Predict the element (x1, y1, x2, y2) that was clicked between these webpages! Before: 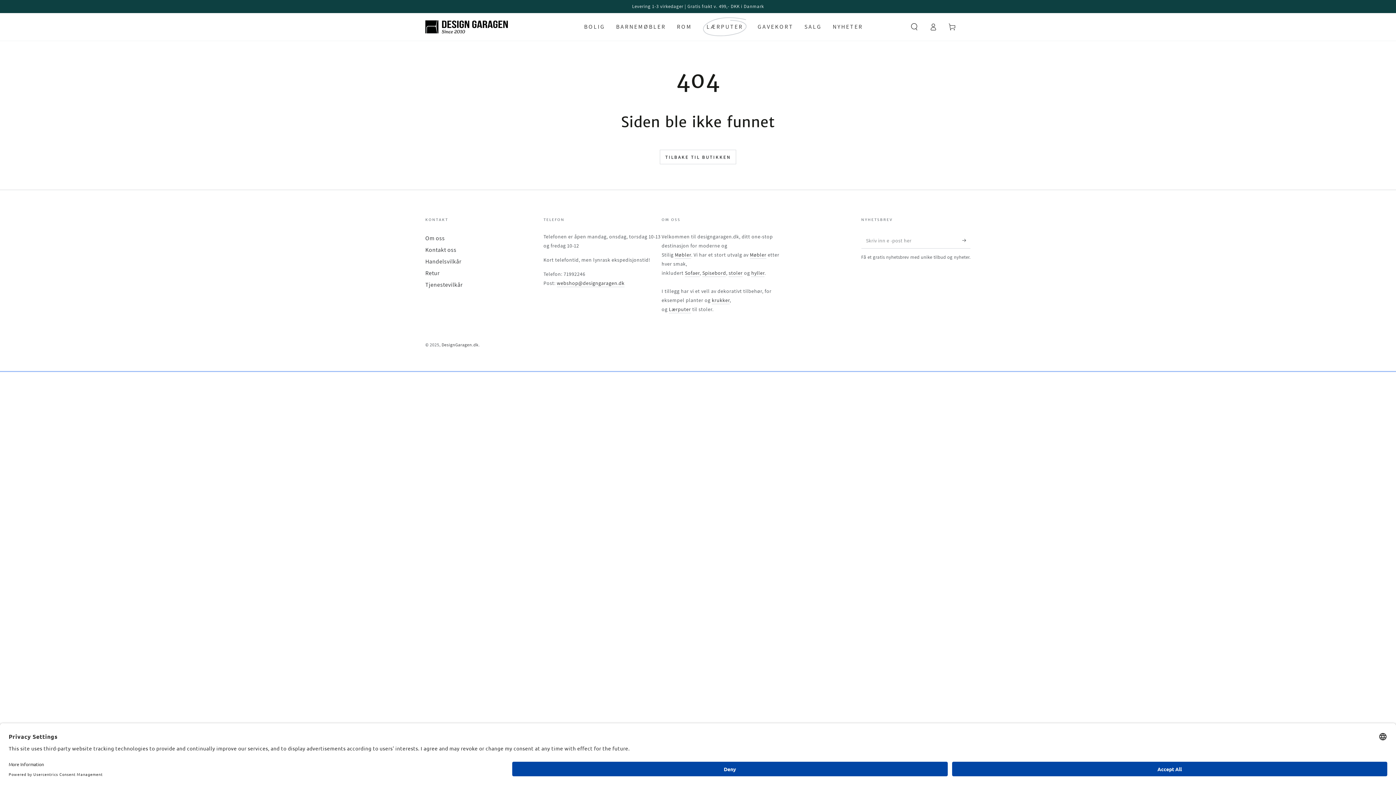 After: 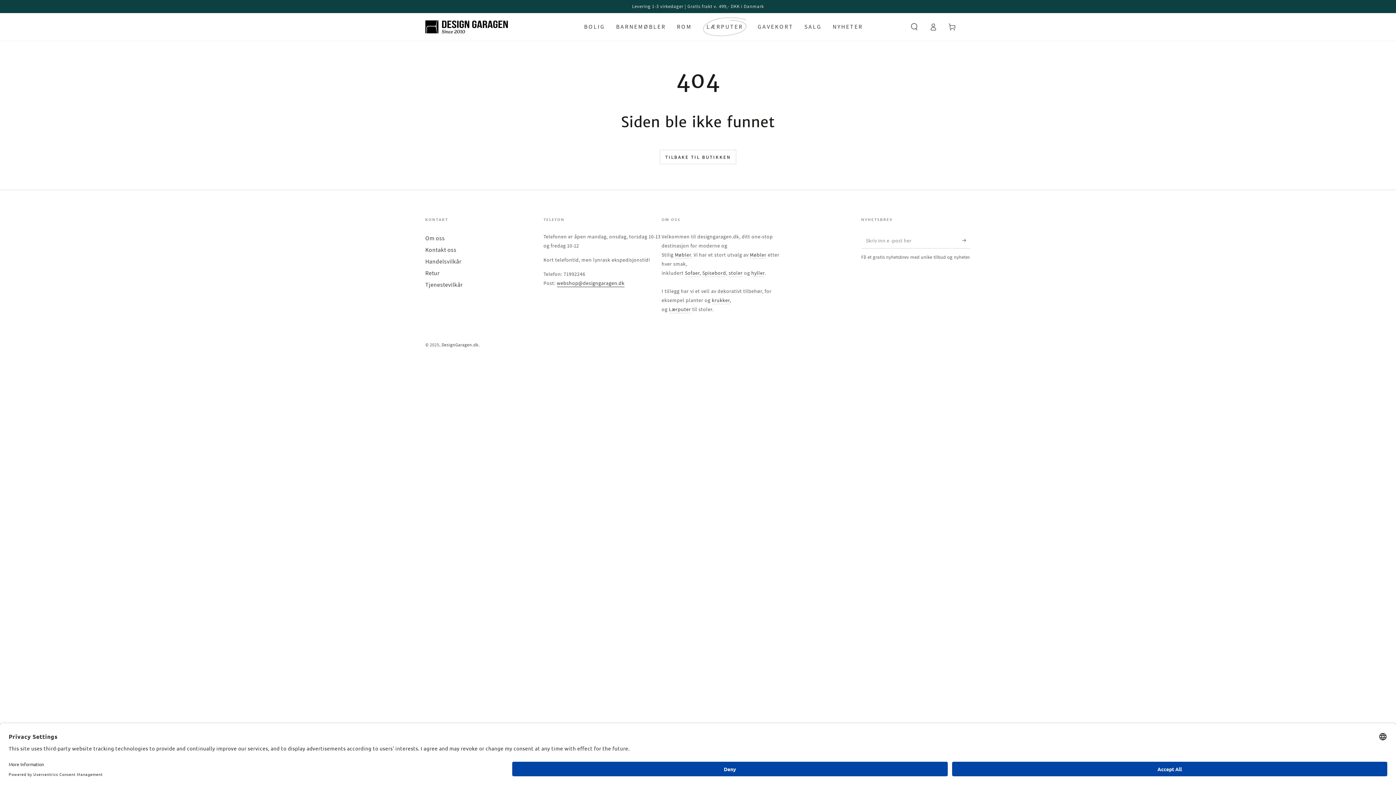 Action: label: webshop@designgaragen.dk bbox: (556, 280, 624, 287)